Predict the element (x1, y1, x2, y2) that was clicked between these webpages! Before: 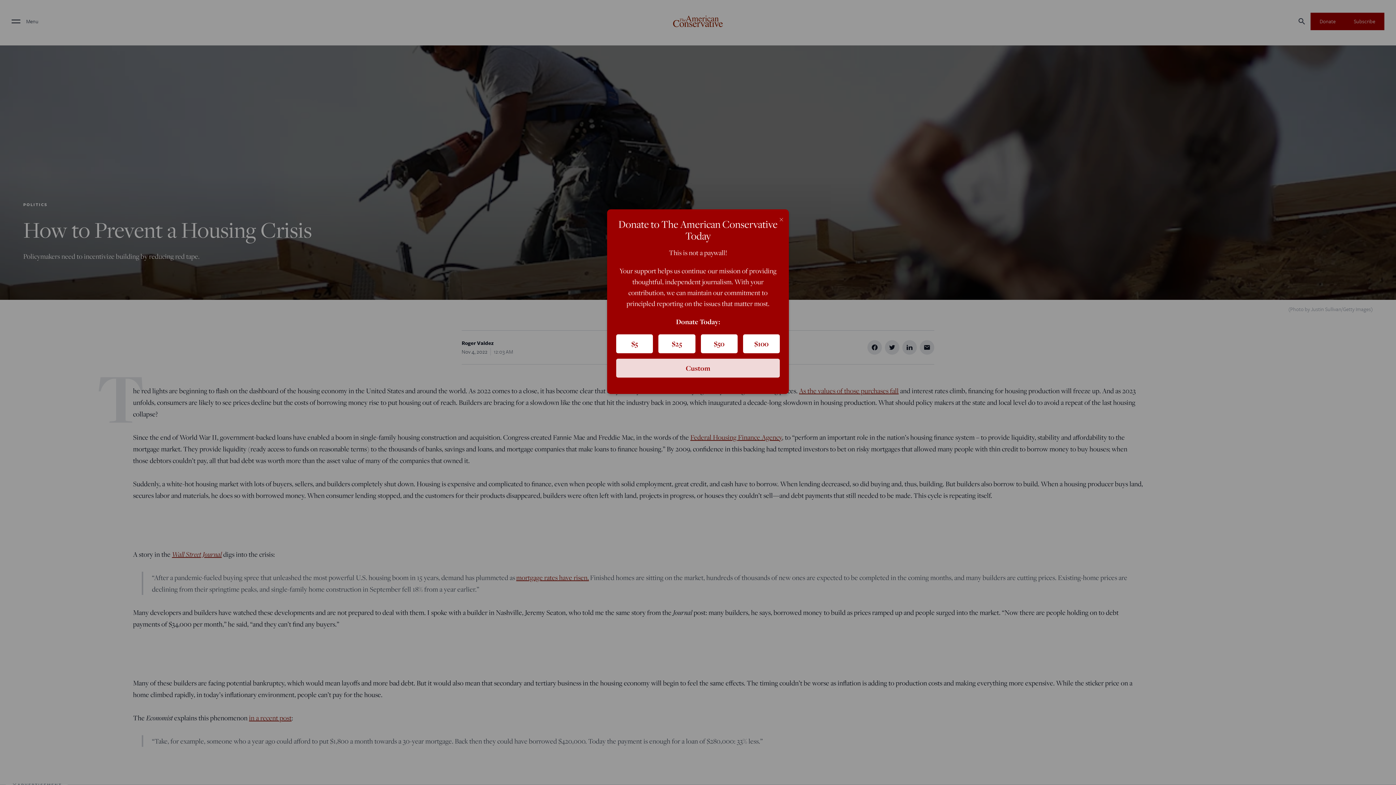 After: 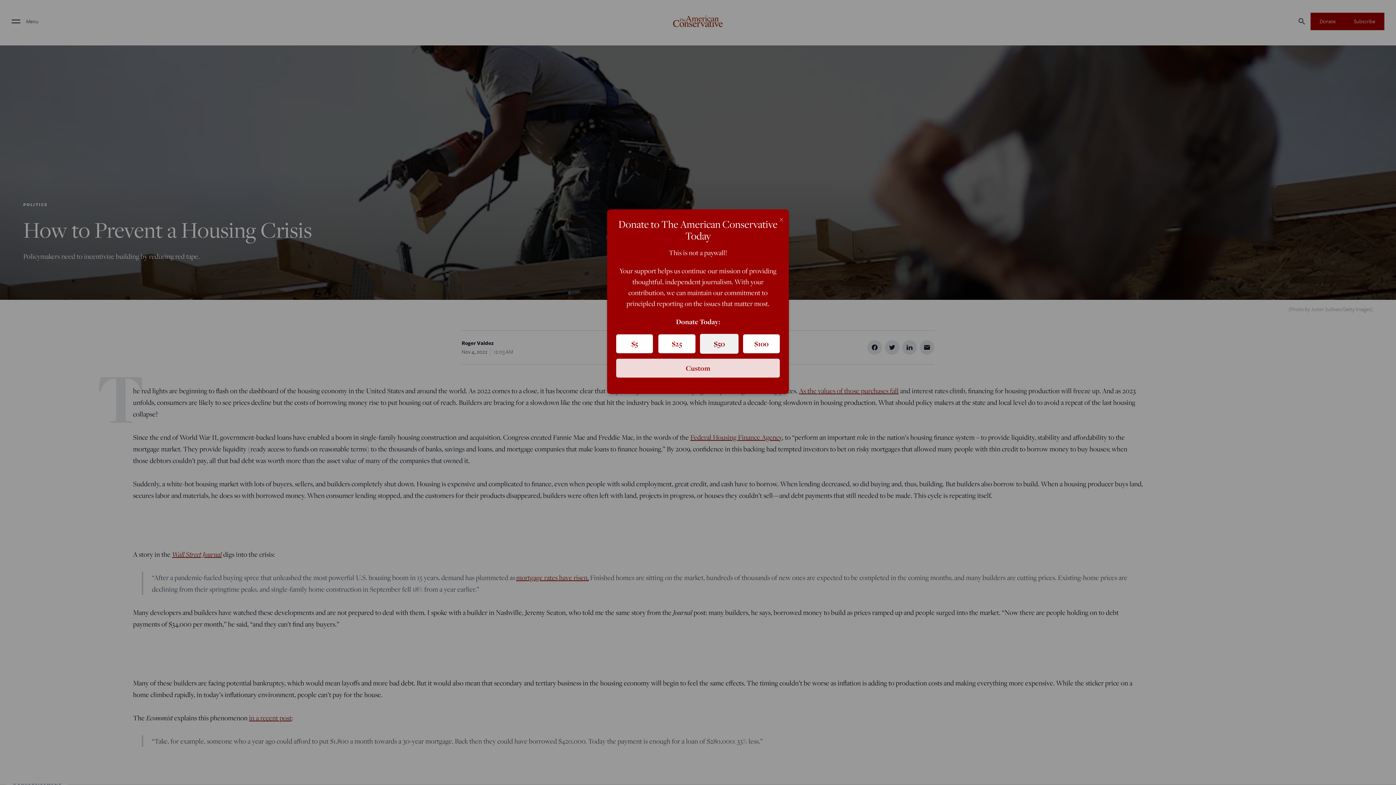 Action: label: $50 bbox: (700, 334, 737, 353)